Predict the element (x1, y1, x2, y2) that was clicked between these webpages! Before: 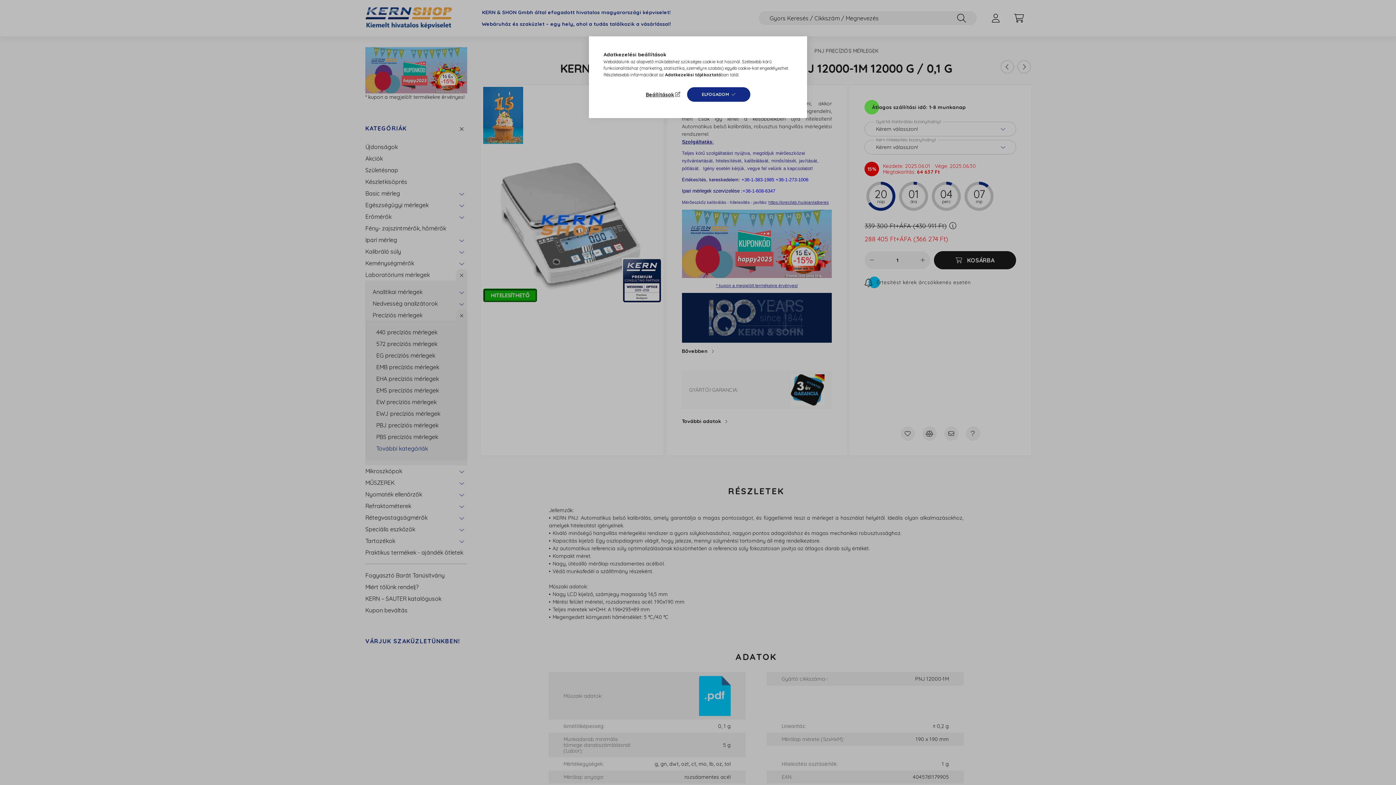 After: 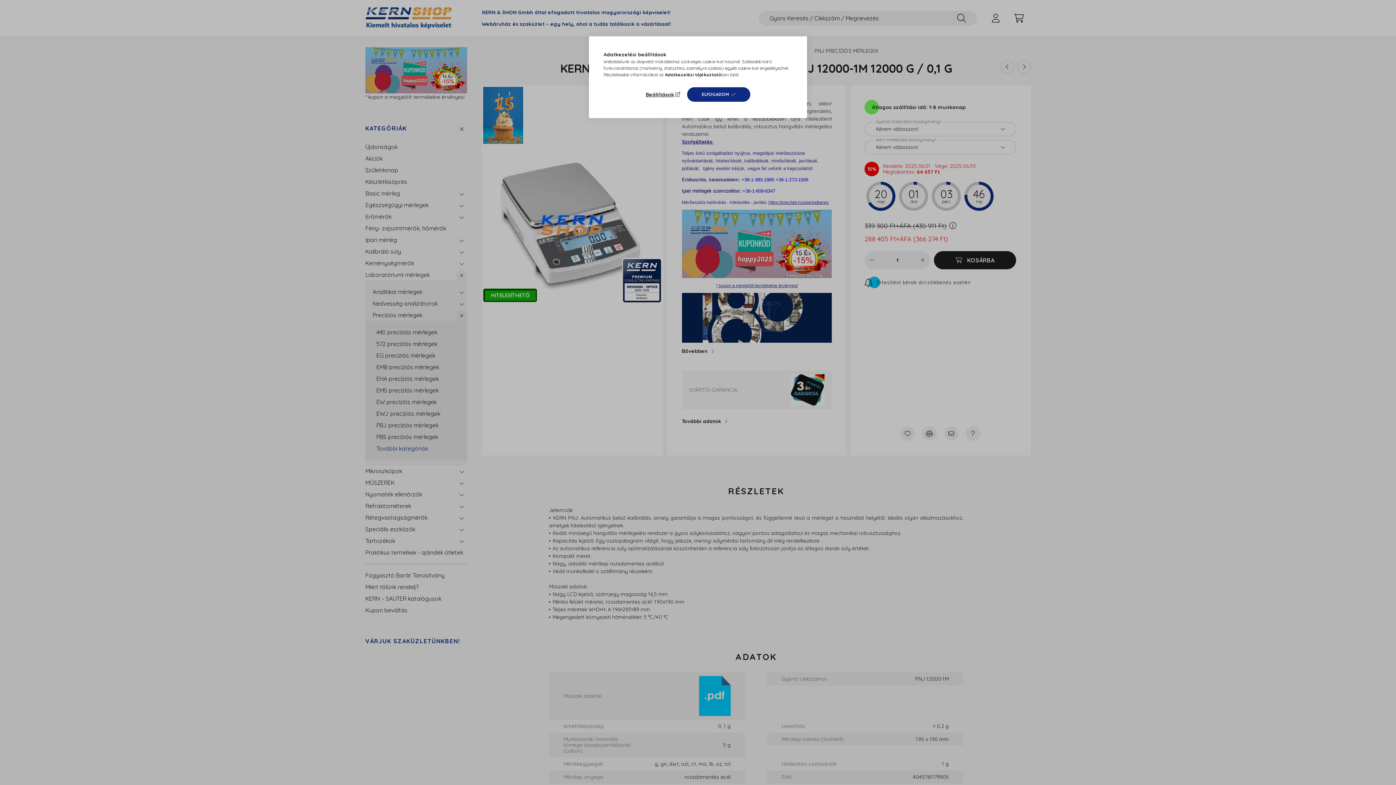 Action: bbox: (665, 72, 721, 77) label: Adatkezelési tájékoztató